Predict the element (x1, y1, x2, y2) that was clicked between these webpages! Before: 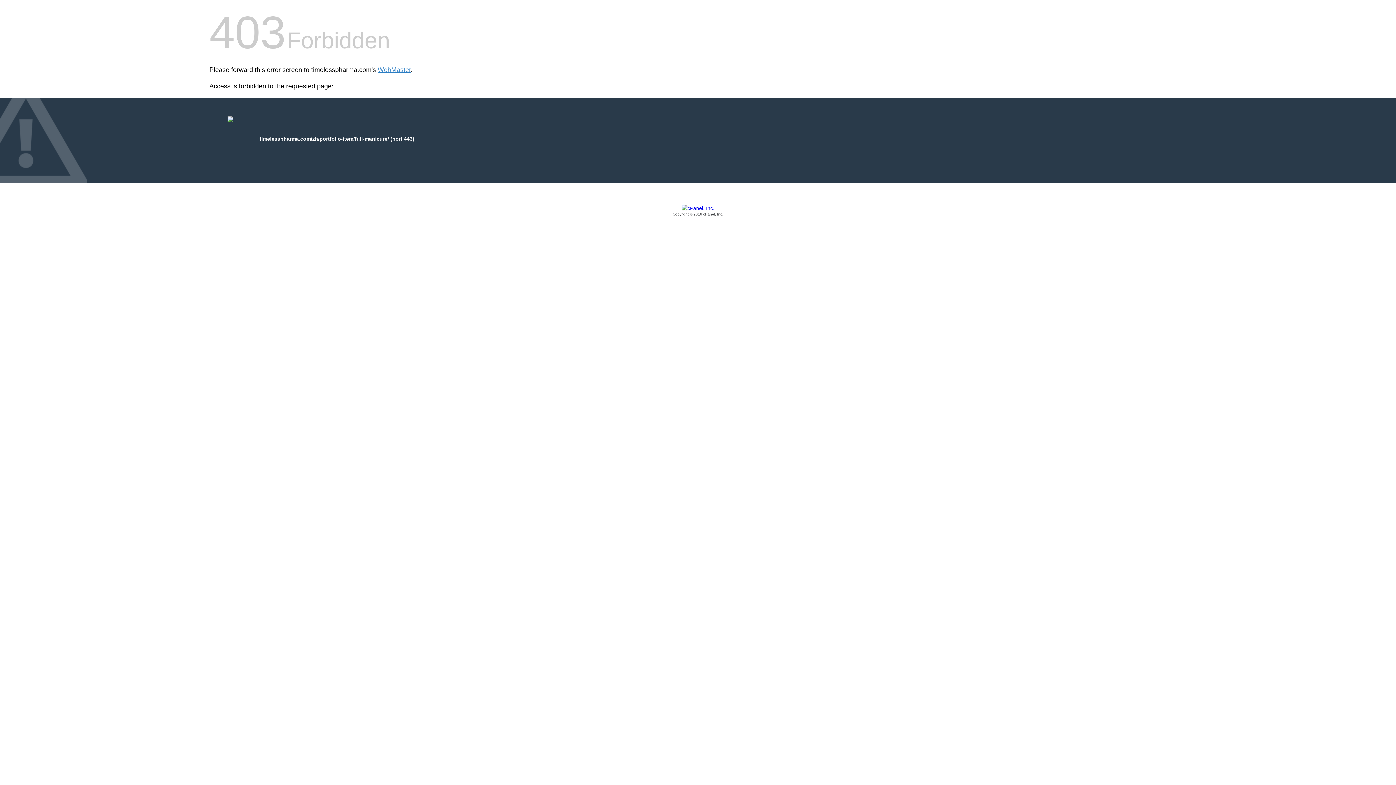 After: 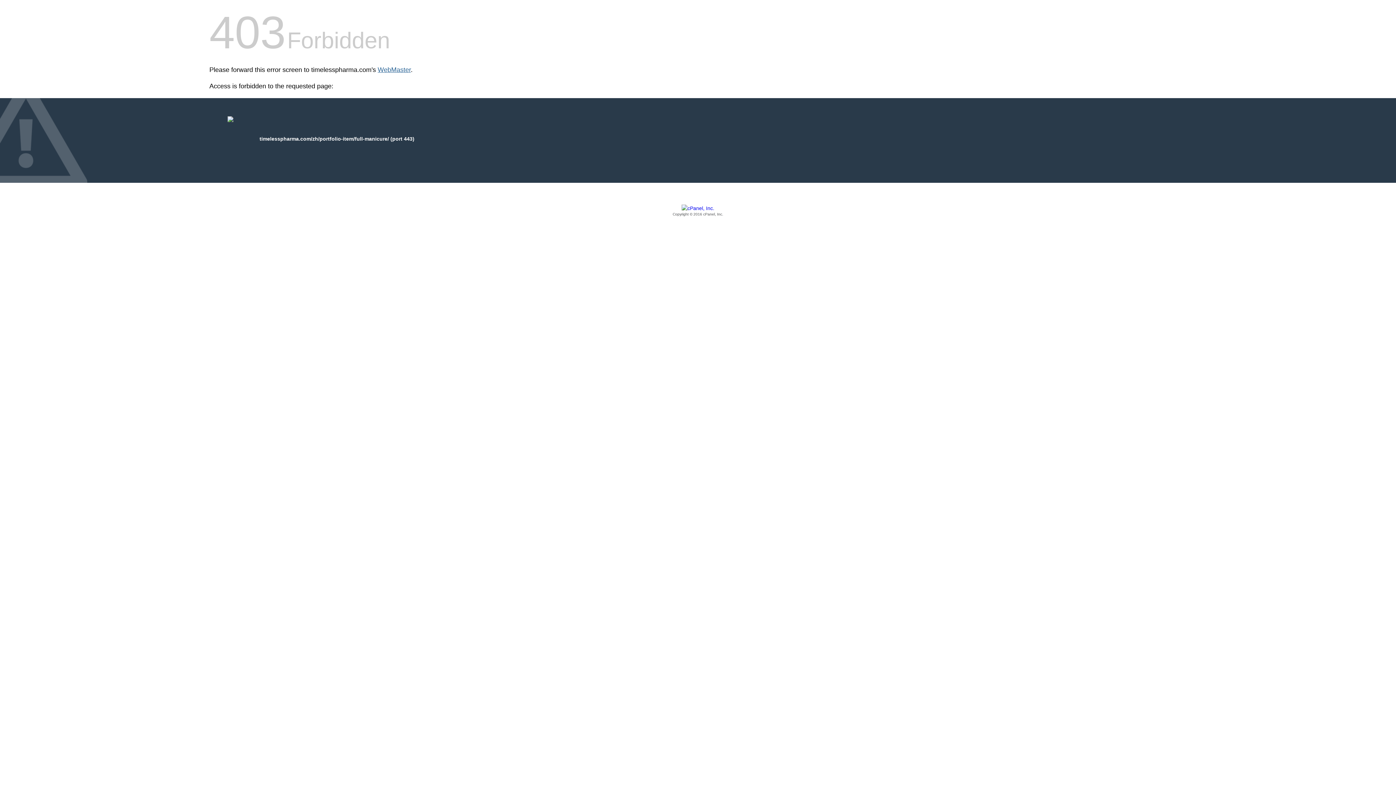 Action: bbox: (377, 66, 410, 73) label: WebMaster